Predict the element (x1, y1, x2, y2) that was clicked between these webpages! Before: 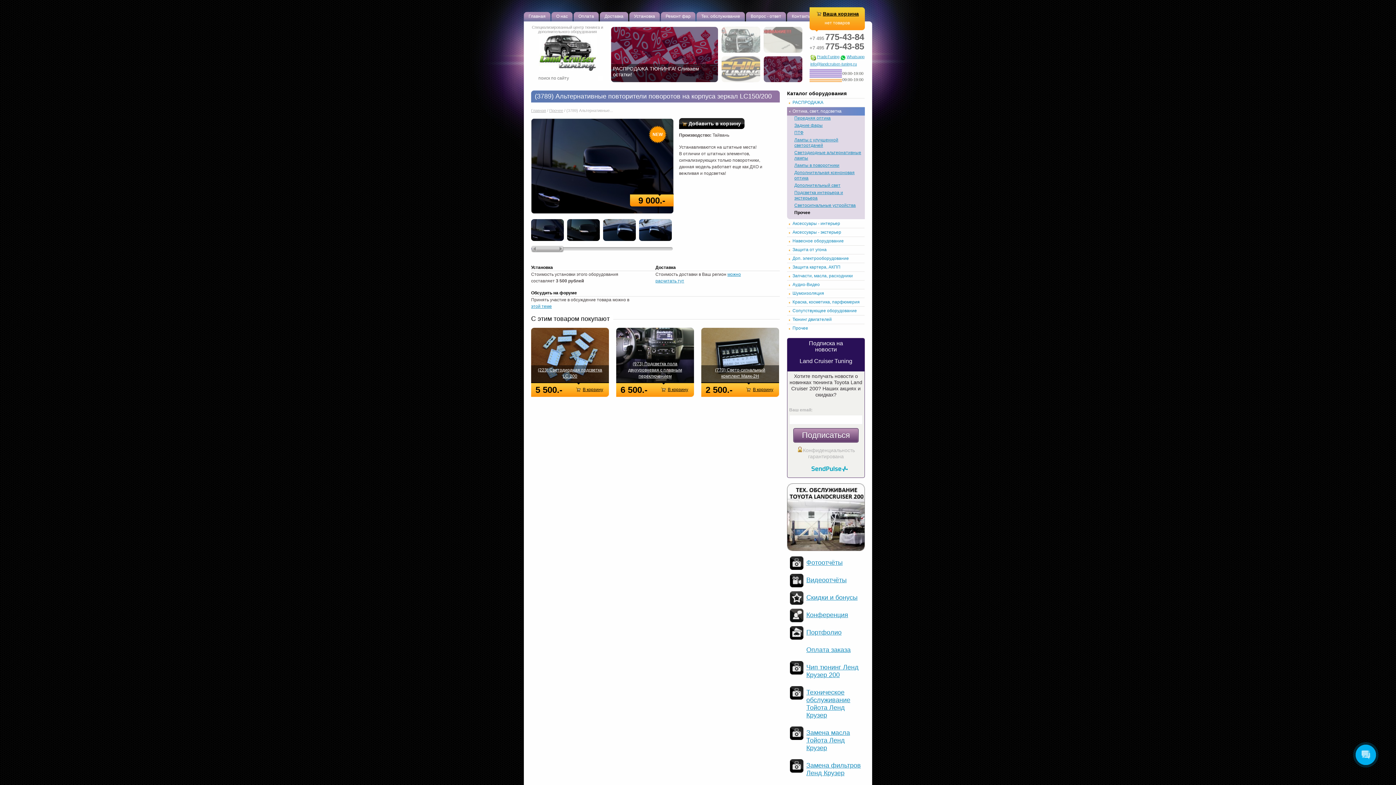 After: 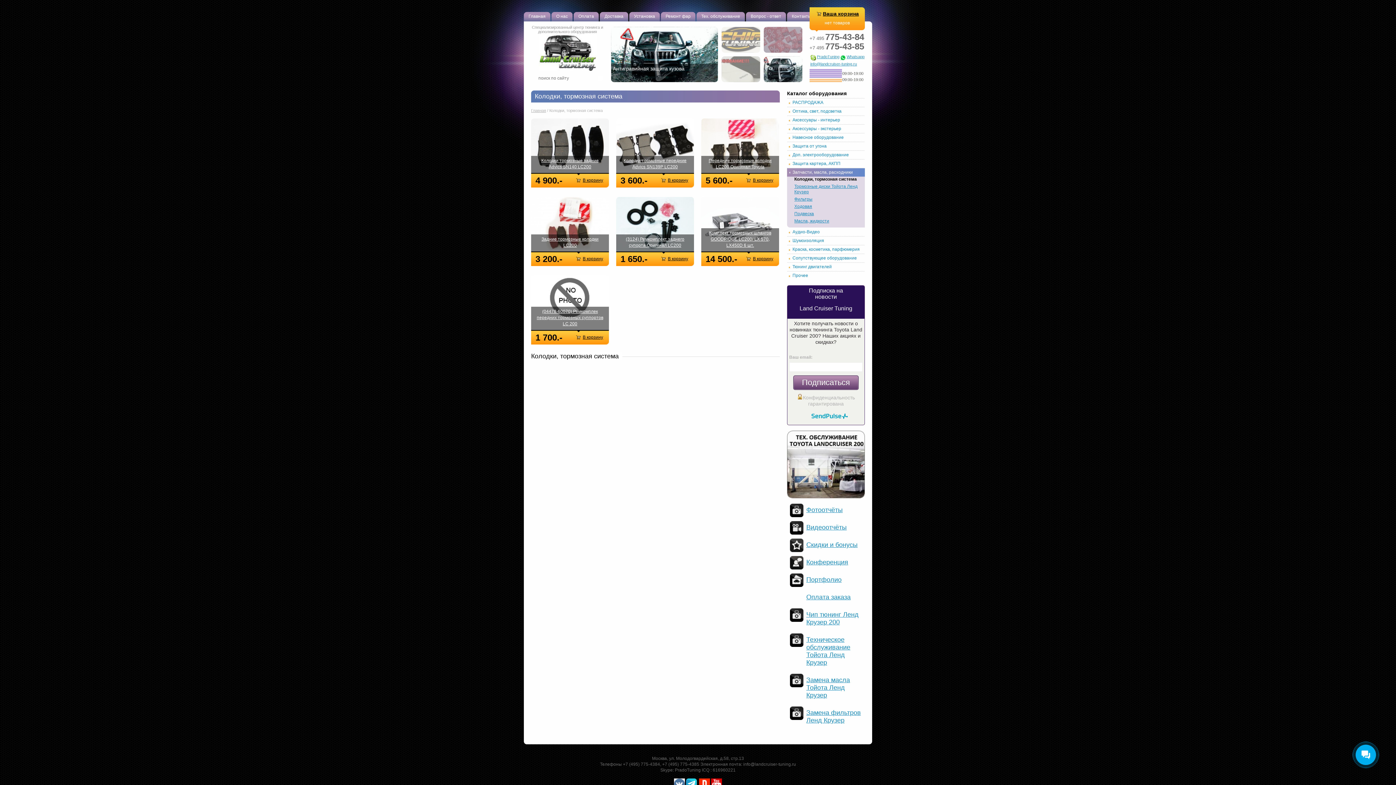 Action: label: Запчасти, масла, расходники bbox: (787, 272, 865, 280)